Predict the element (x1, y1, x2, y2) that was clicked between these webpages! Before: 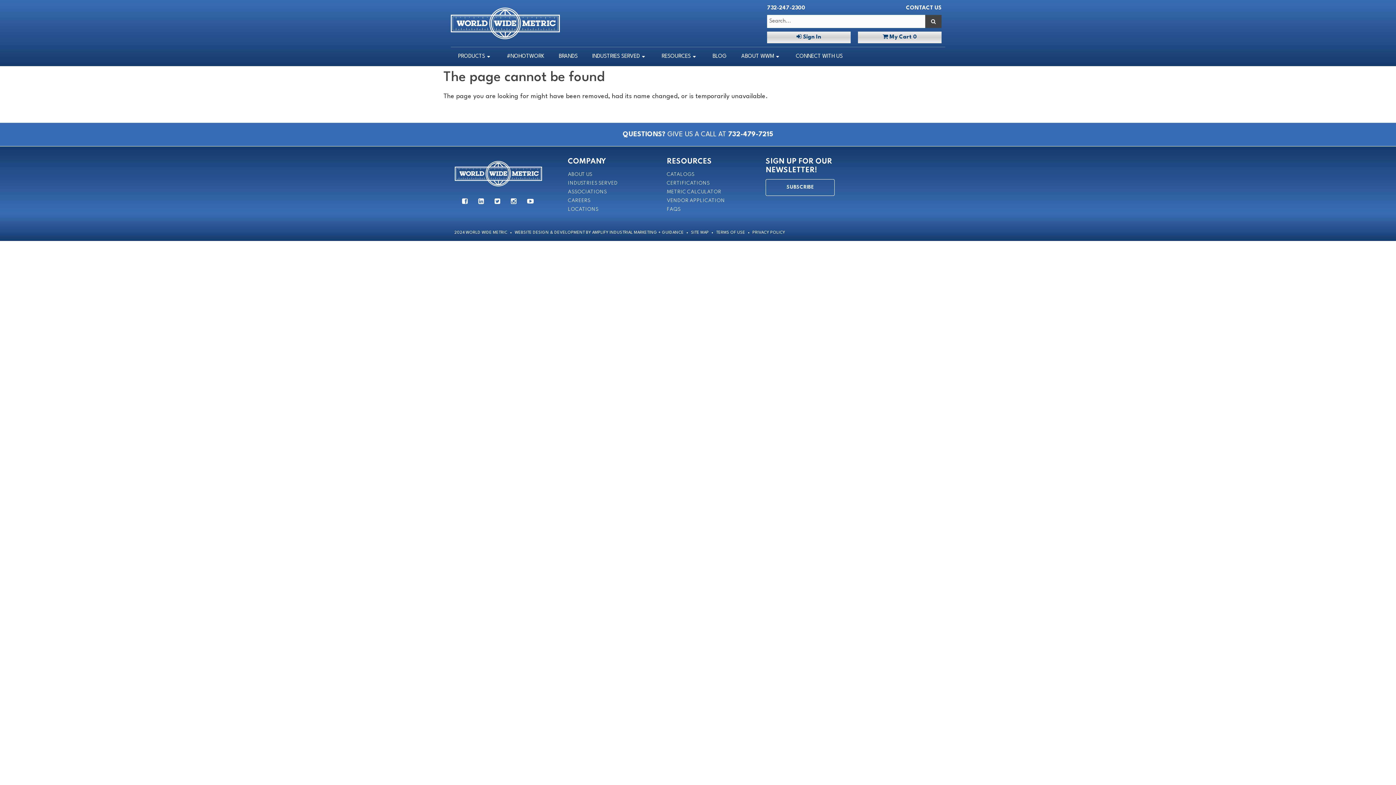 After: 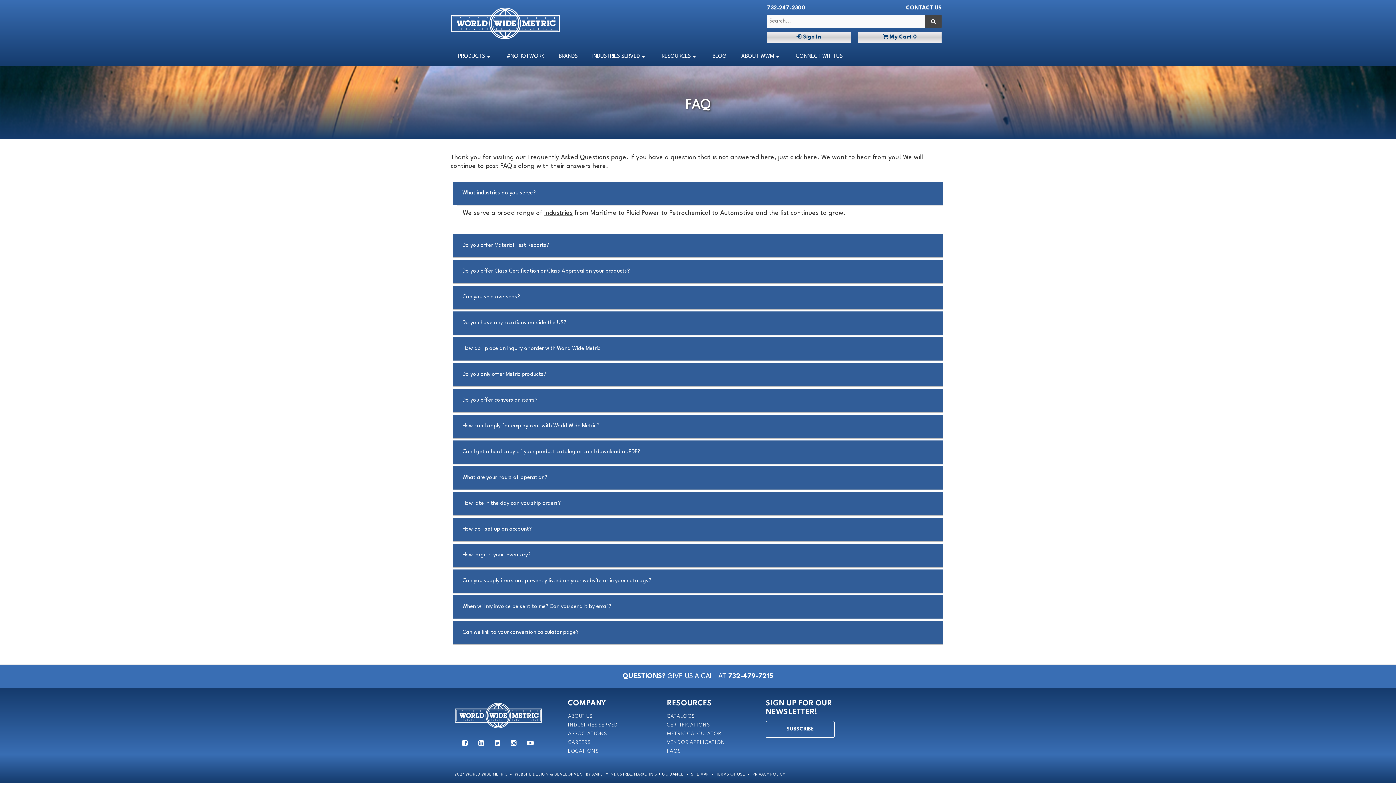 Action: label: FAQS bbox: (666, 205, 758, 214)